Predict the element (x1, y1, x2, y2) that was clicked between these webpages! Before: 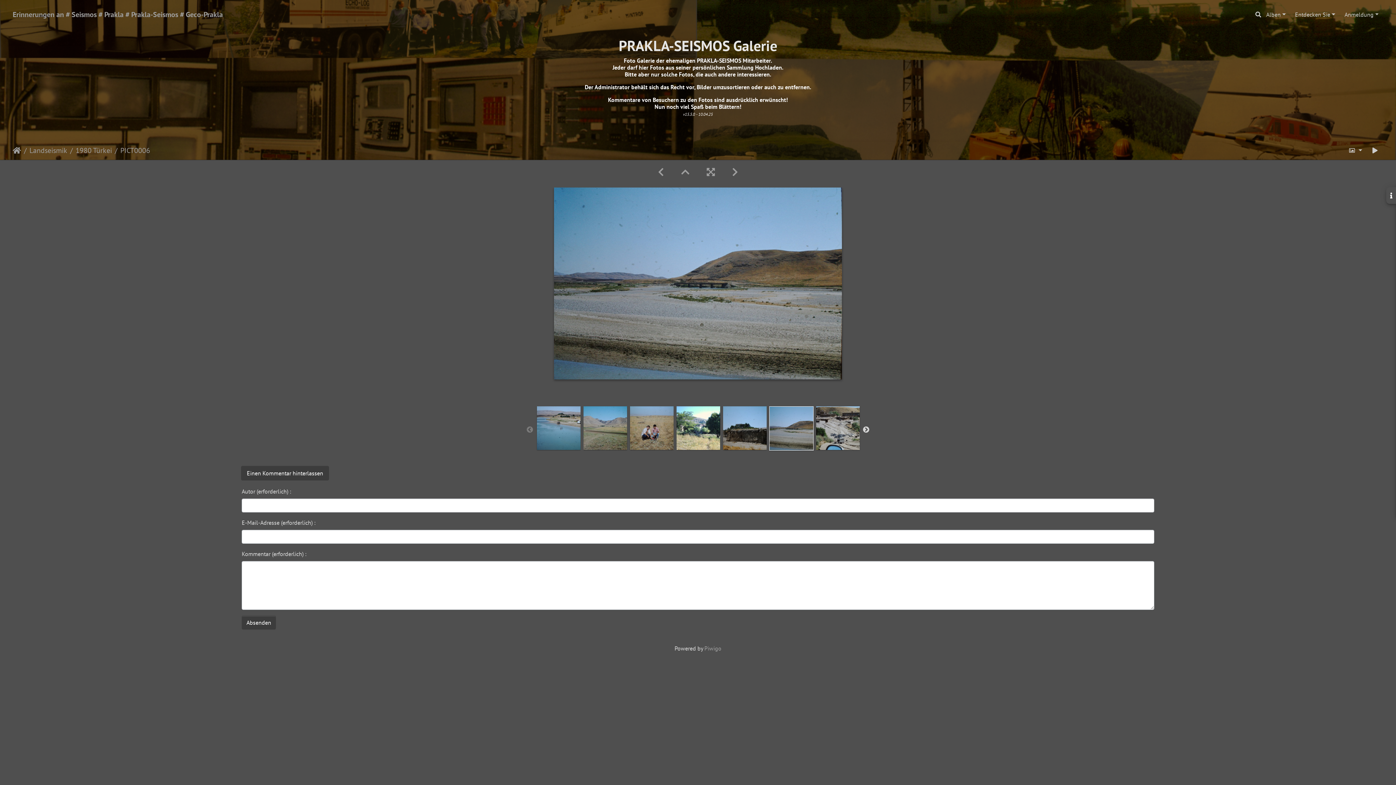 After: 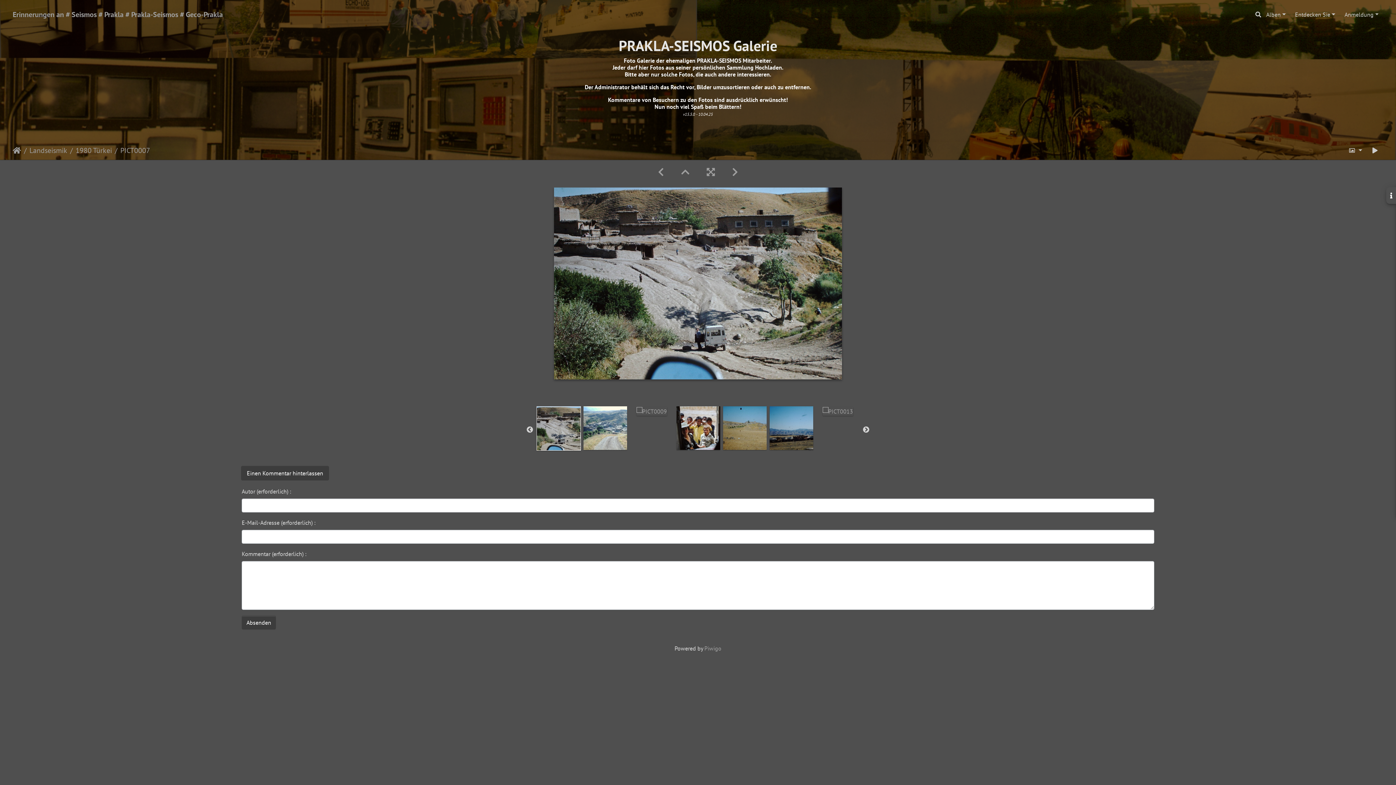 Action: bbox: (816, 424, 859, 431)